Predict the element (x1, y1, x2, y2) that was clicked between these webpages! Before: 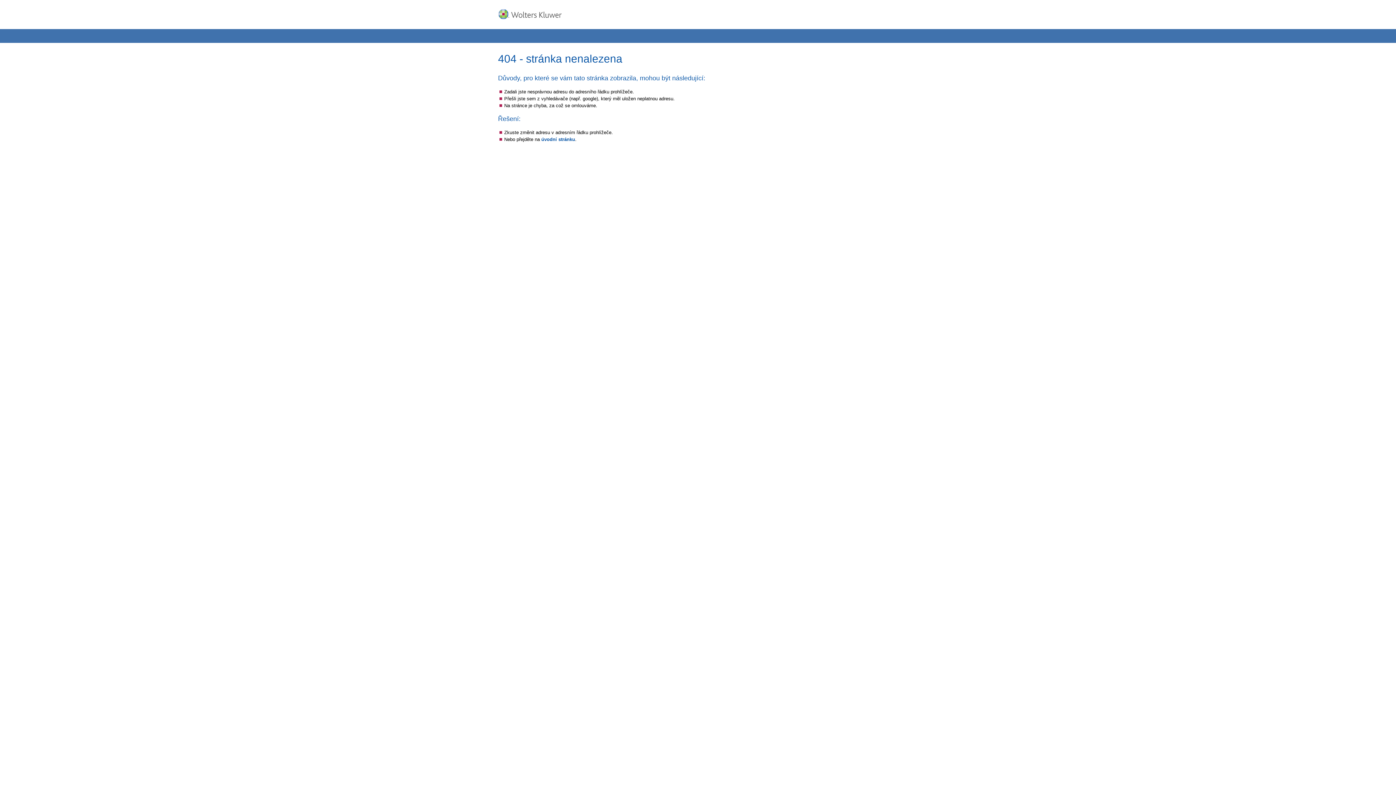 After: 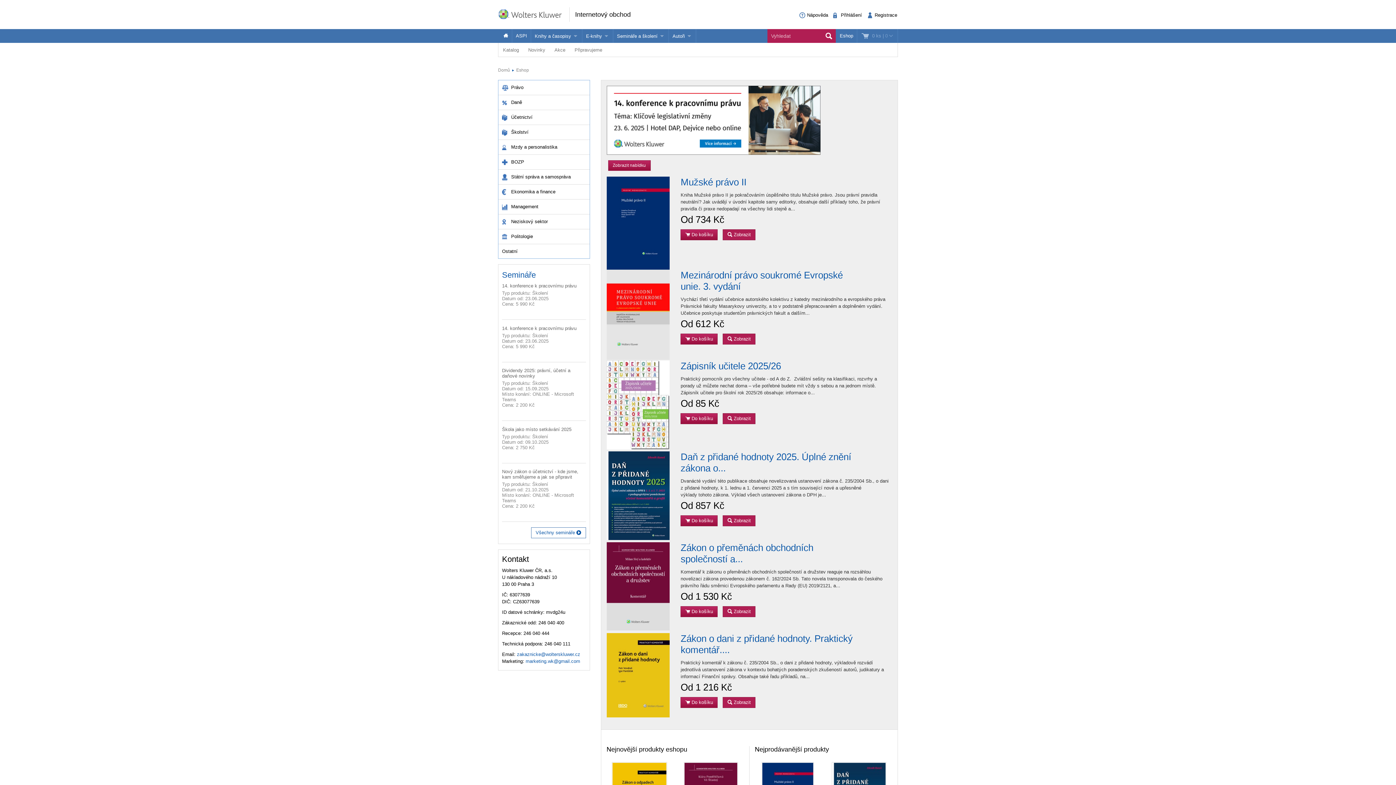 Action: label: úvodní stránku bbox: (541, 136, 575, 142)